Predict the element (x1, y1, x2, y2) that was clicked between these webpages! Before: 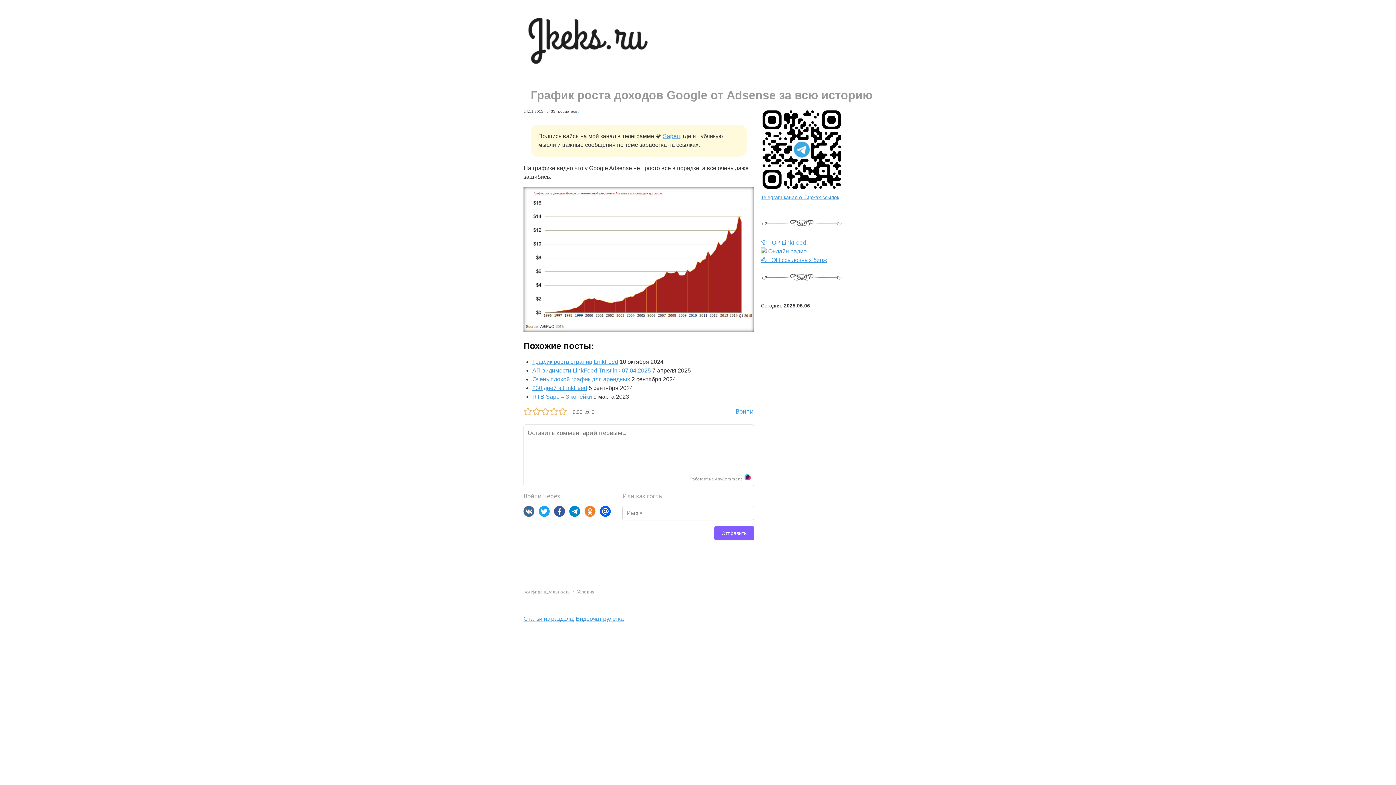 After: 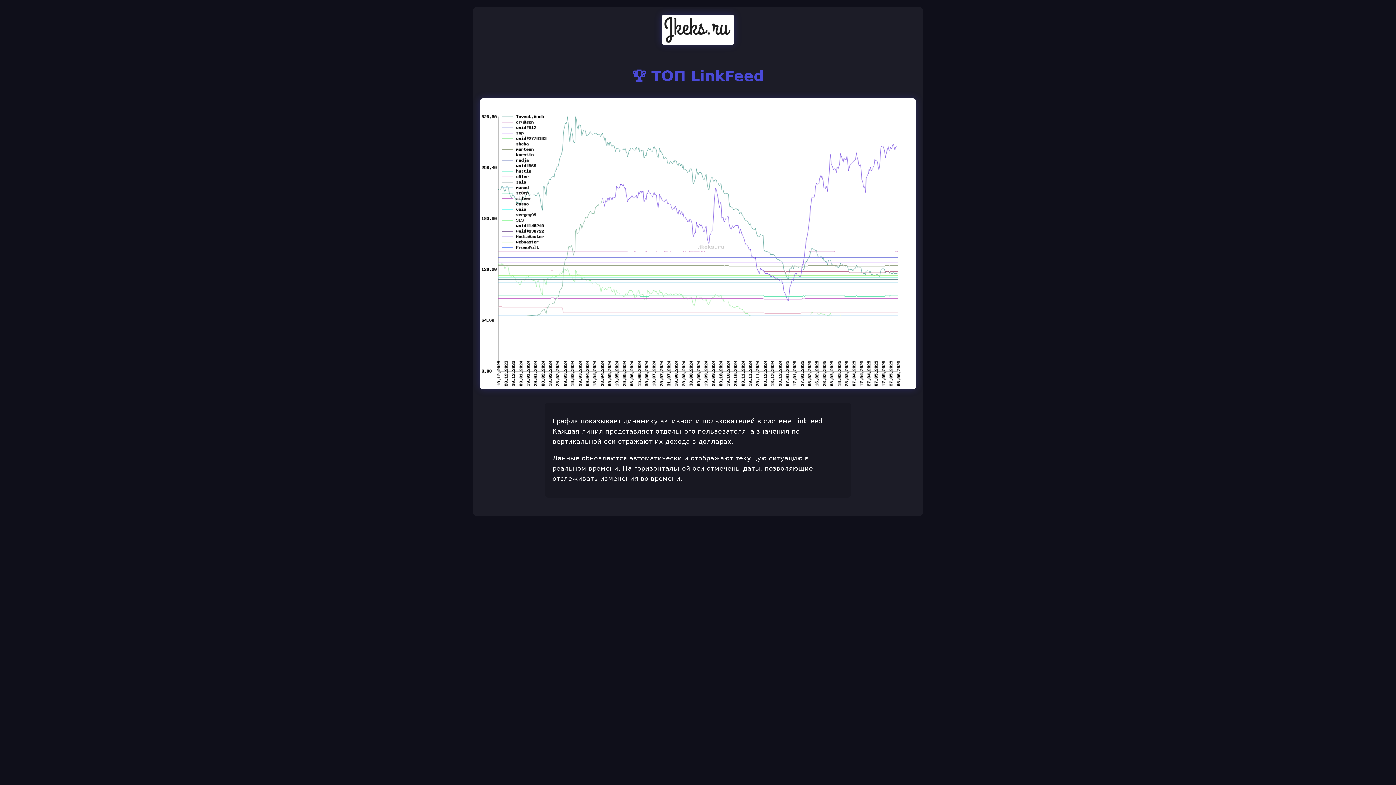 Action: label: 🏆 TOP LinkFeed bbox: (761, 239, 806, 245)